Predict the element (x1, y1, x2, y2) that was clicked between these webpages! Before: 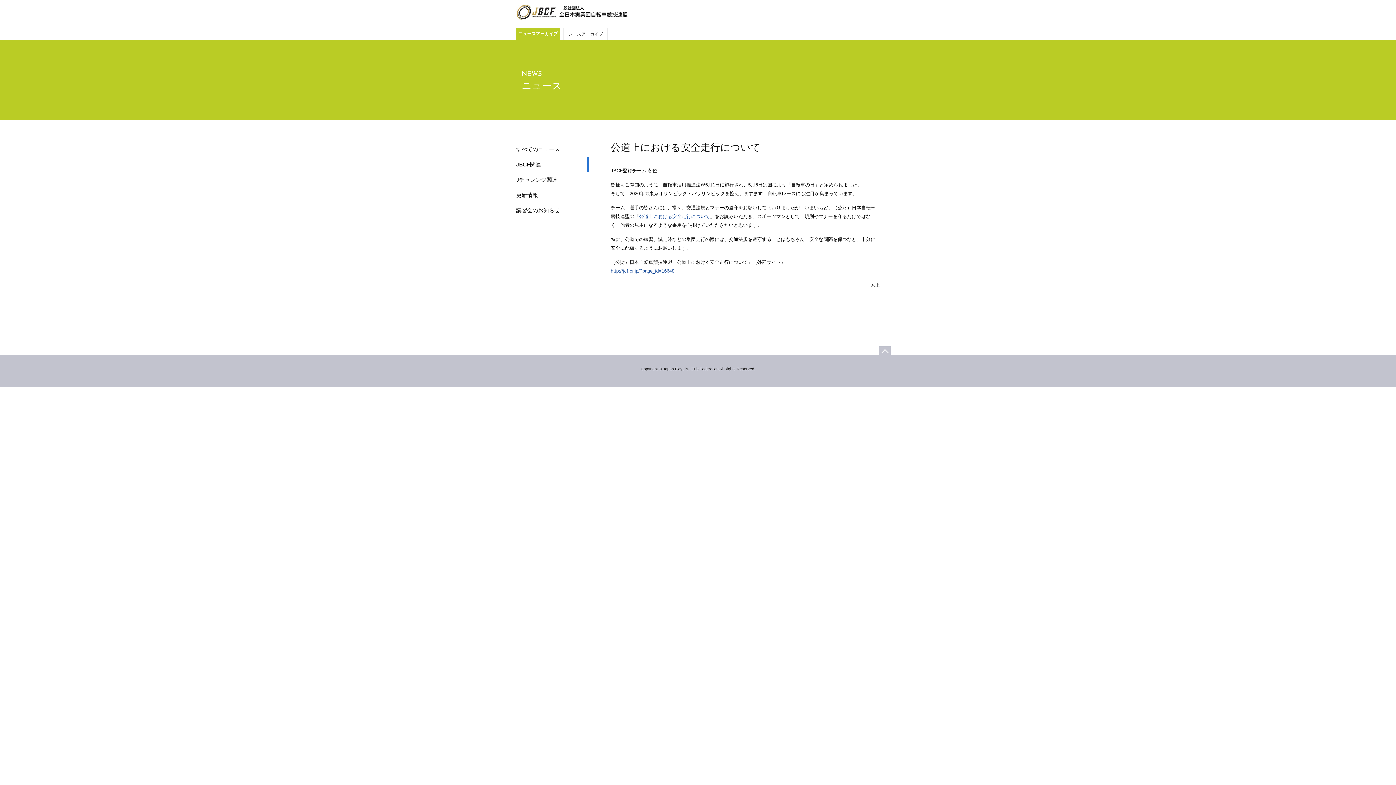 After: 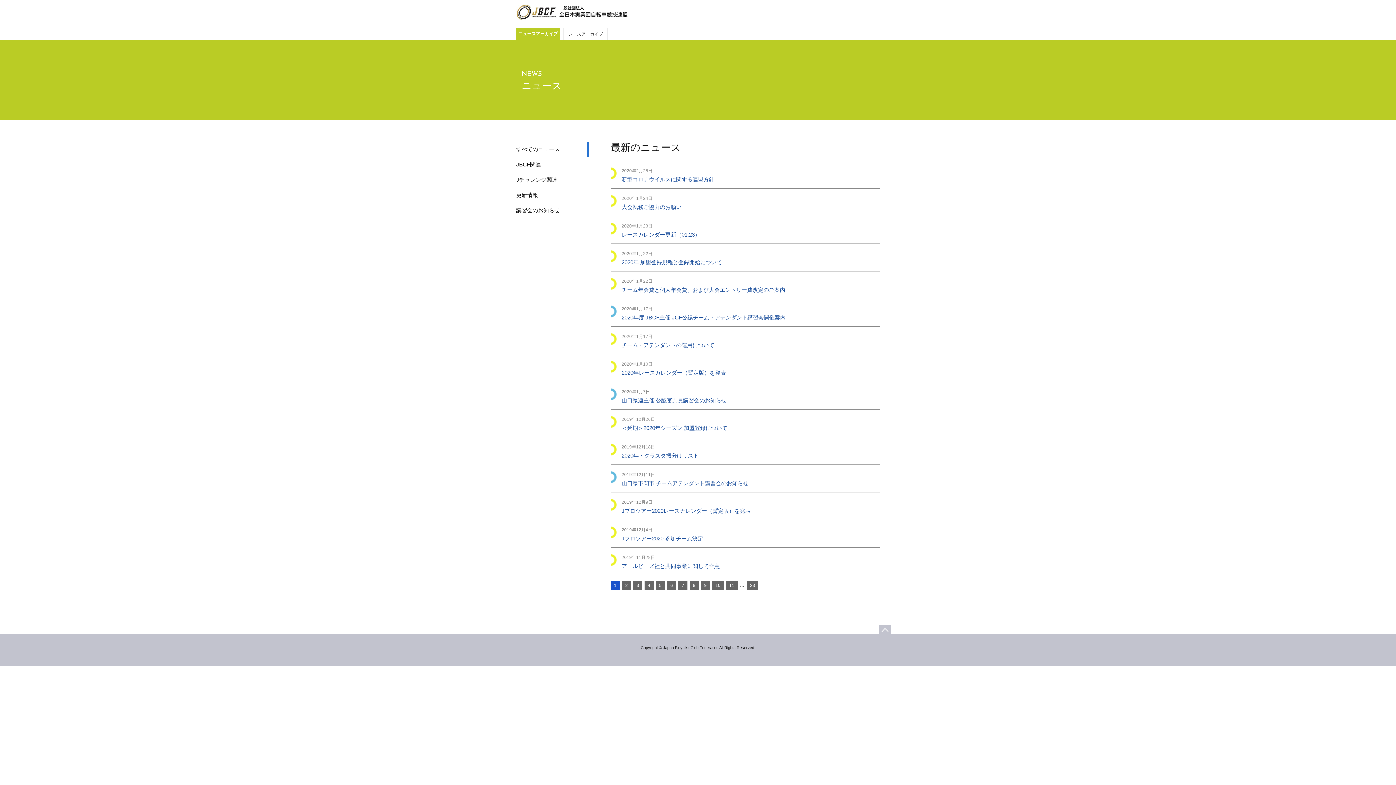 Action: label: ニュースアーカイブ bbox: (516, 28, 560, 40)